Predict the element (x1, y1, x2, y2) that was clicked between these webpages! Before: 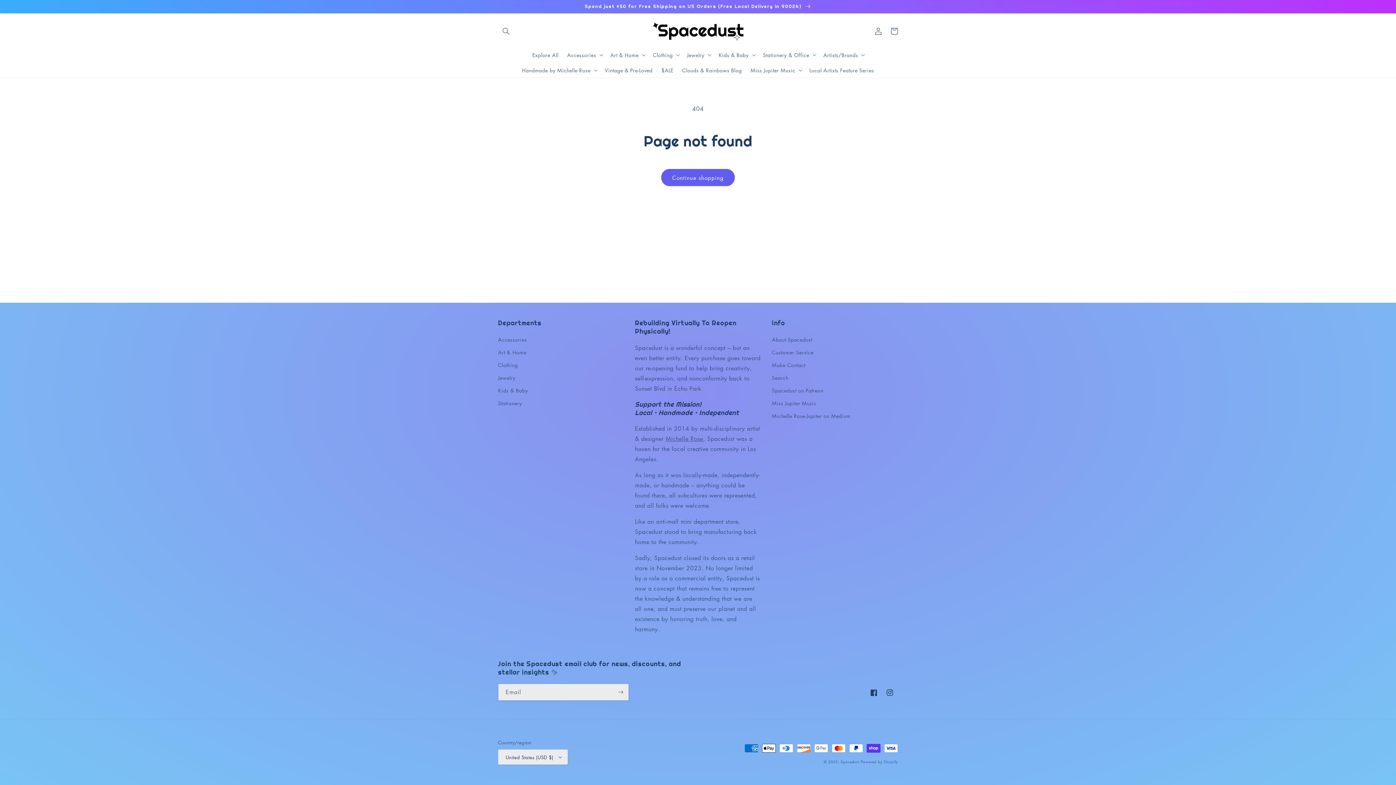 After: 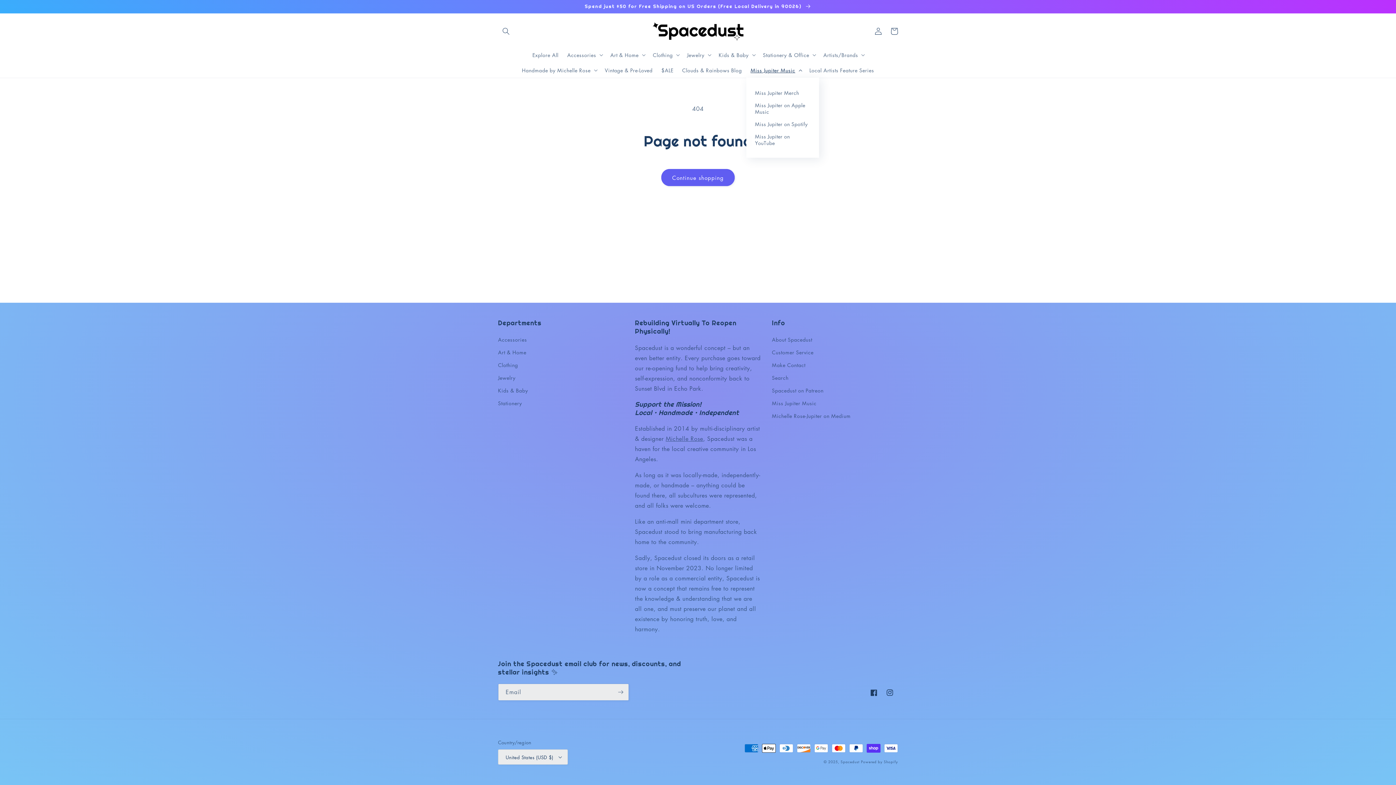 Action: label: Miss Jupiter Music bbox: (746, 62, 805, 77)